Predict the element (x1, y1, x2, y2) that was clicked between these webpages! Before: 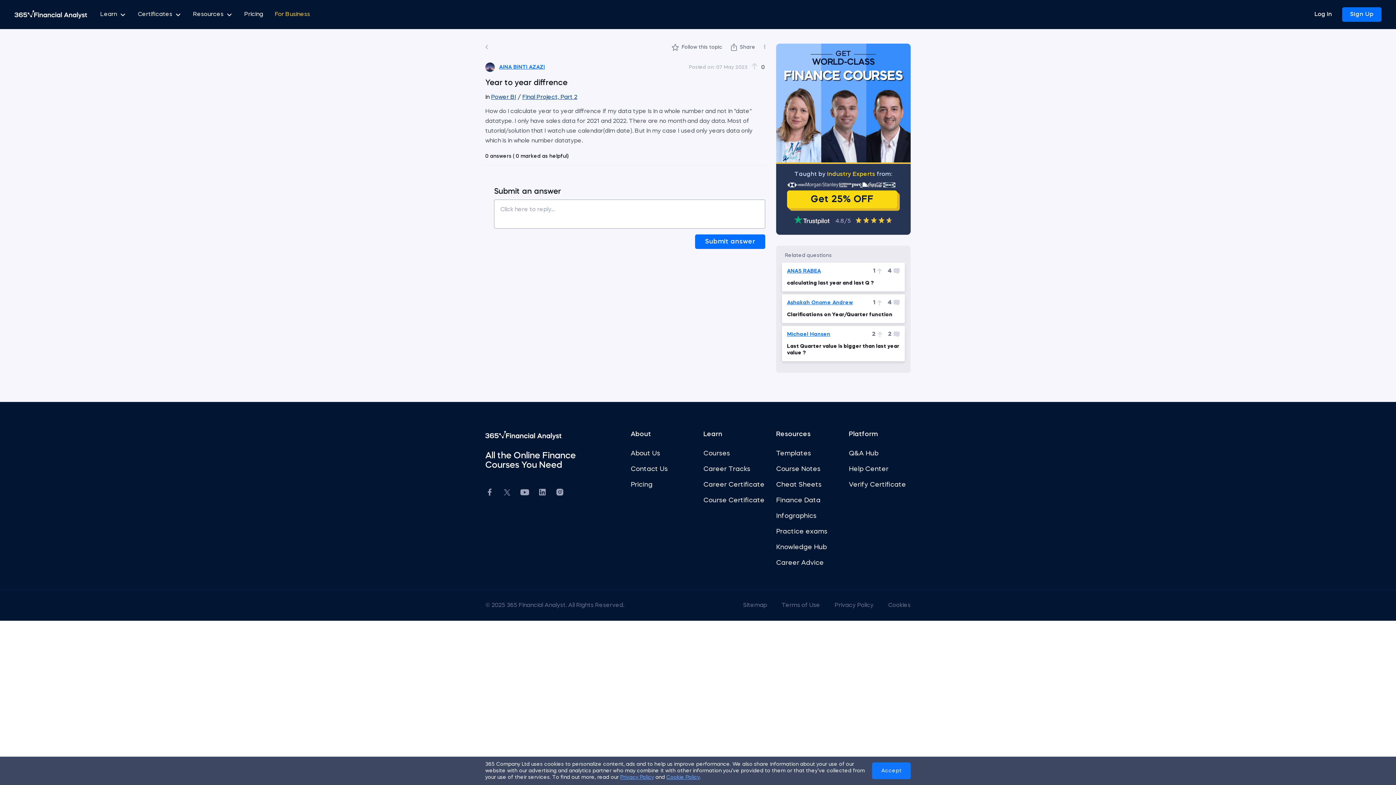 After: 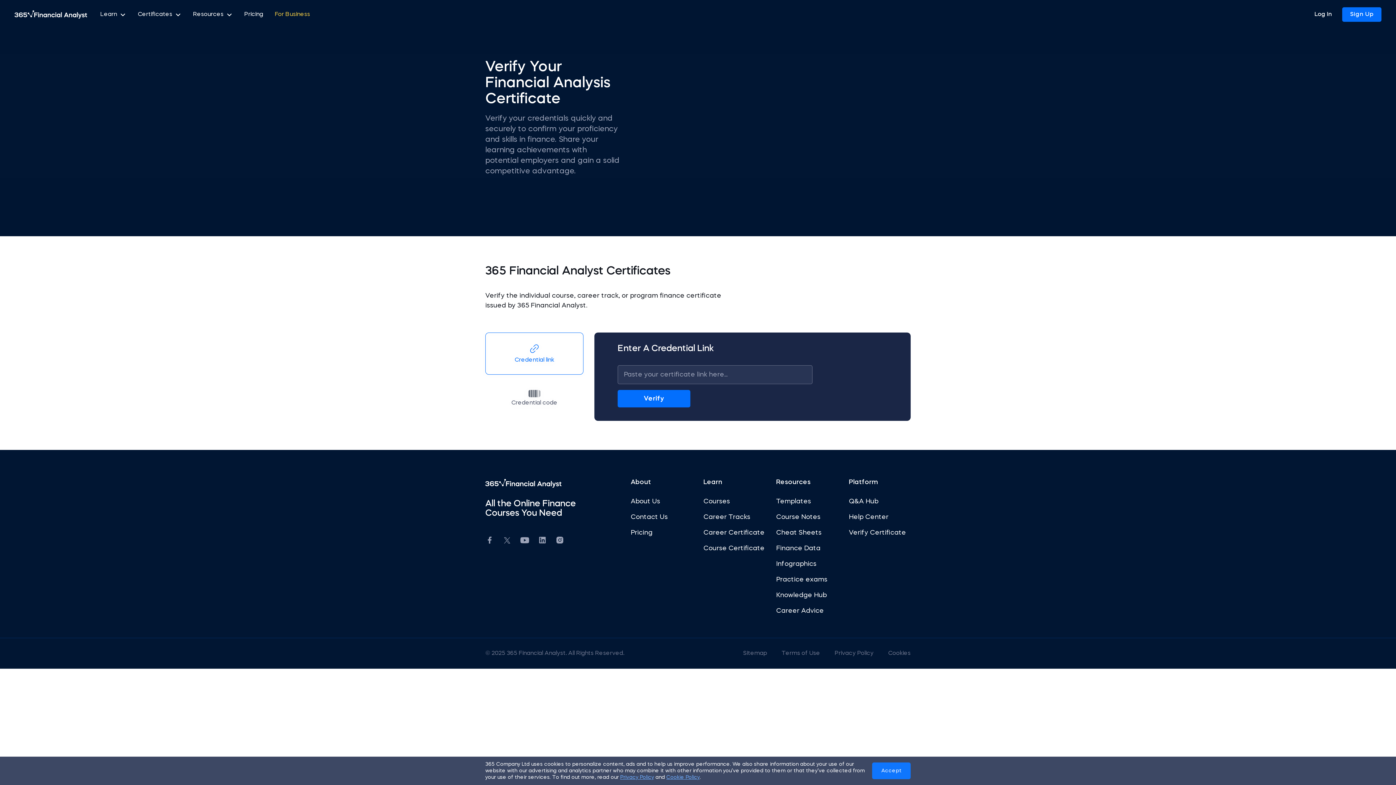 Action: label: Verify Certificate bbox: (849, 480, 910, 490)